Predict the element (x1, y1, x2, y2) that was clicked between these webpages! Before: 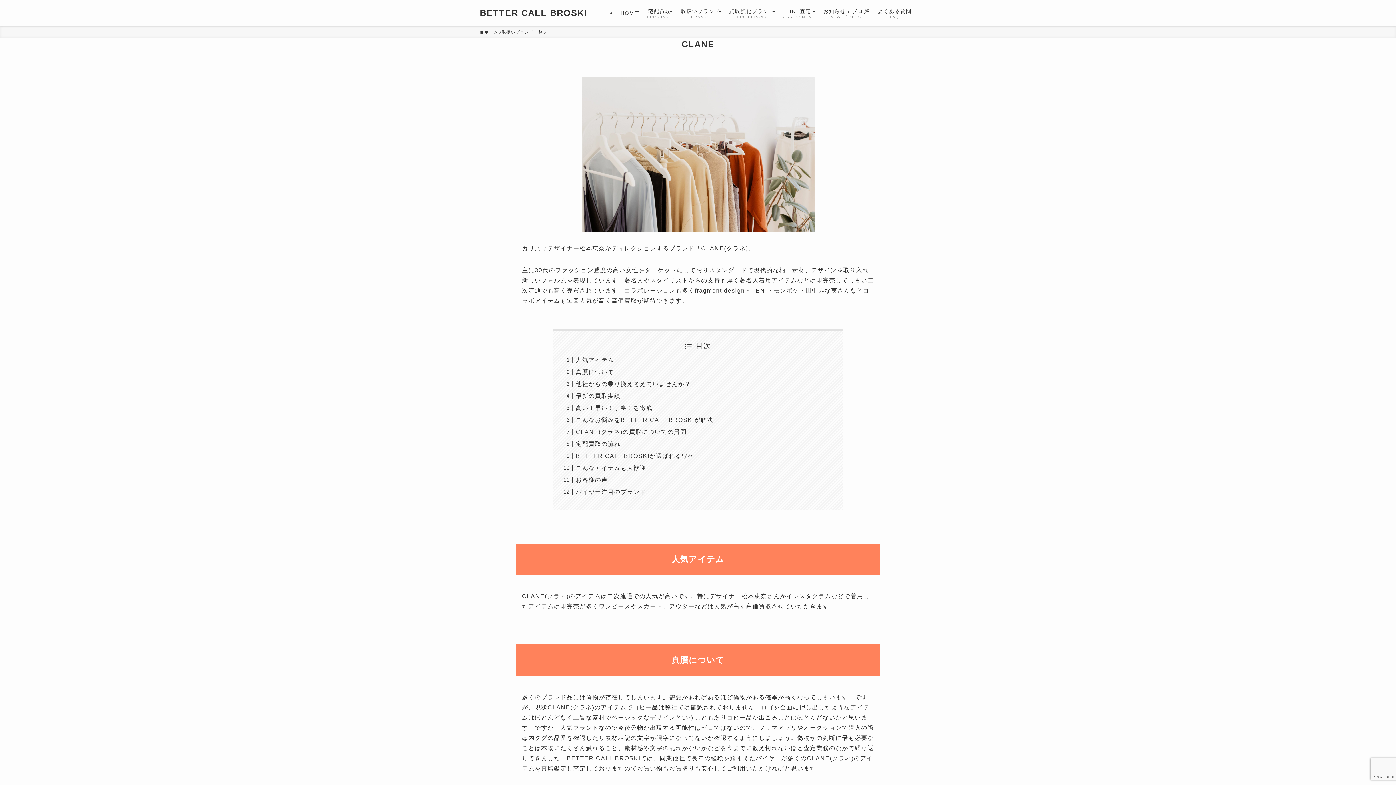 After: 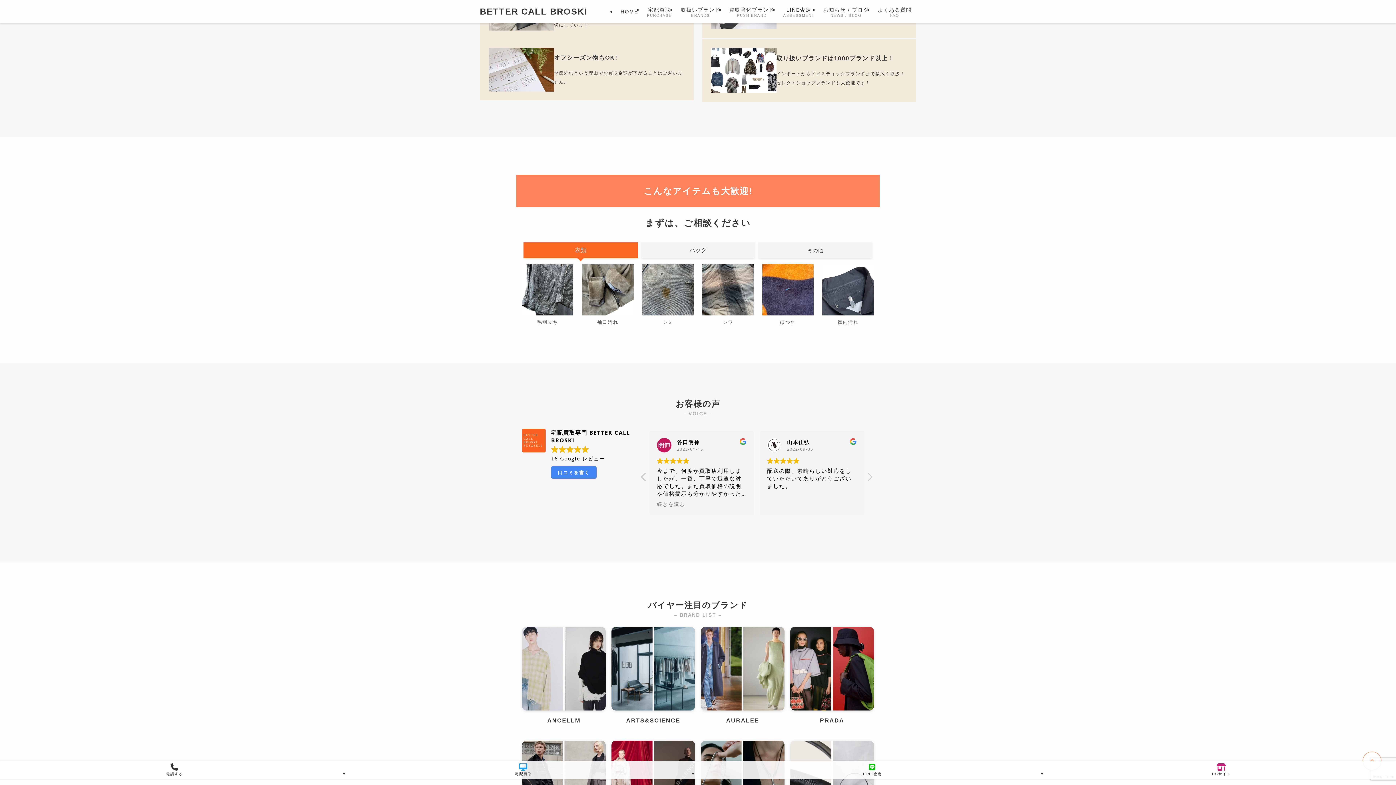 Action: label: BETTER CALL BROSKIが選ばれるワケ bbox: (576, 453, 694, 459)